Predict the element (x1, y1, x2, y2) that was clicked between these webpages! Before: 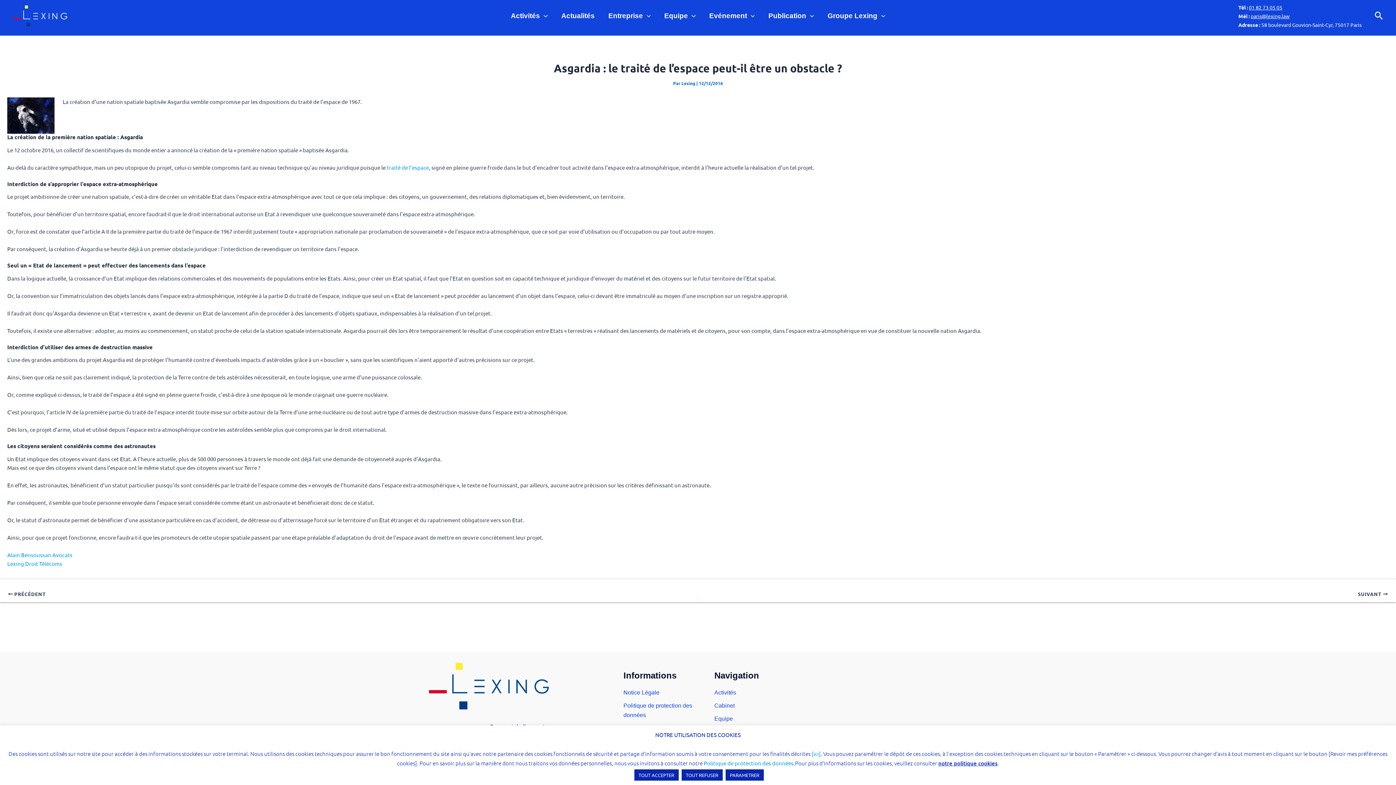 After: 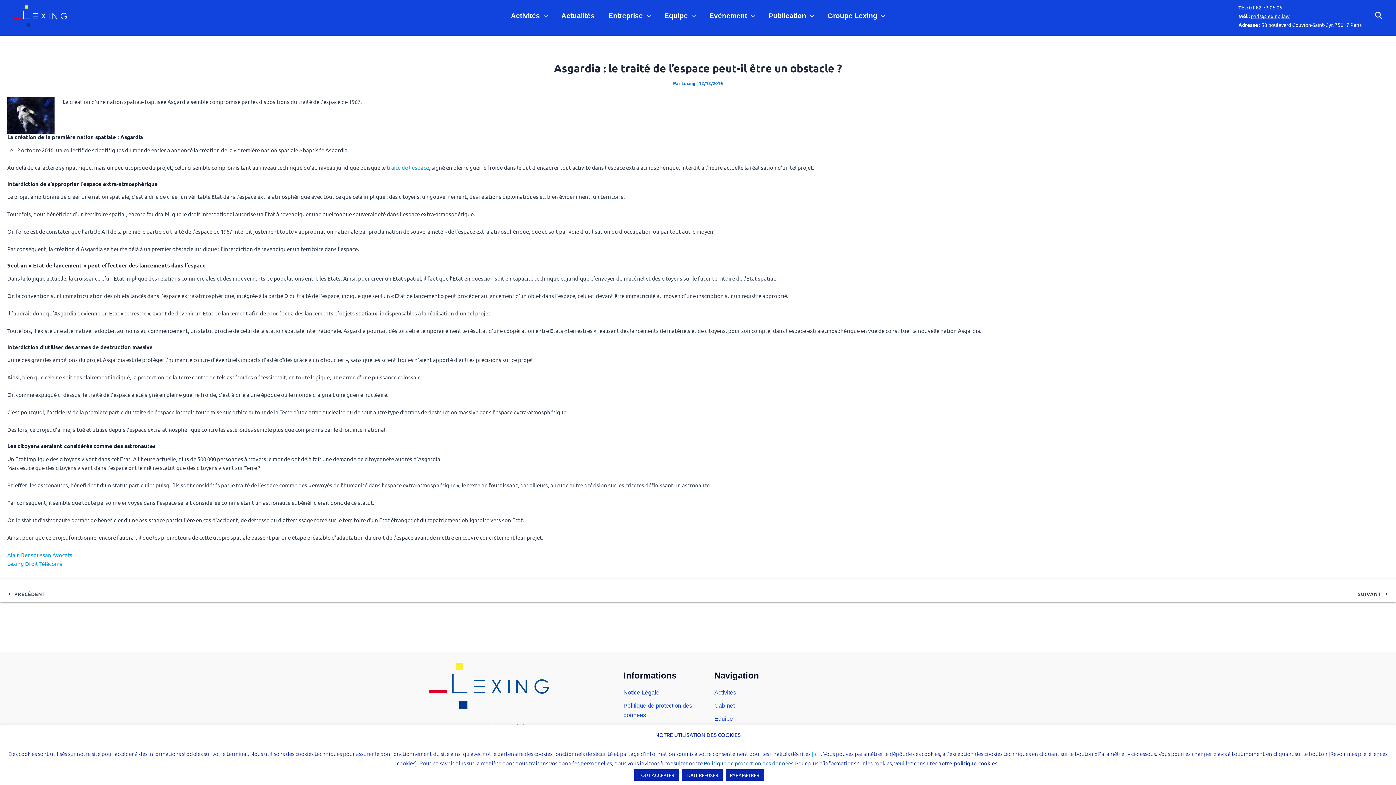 Action: label: Politique de protection des données. bbox: (704, 759, 795, 767)